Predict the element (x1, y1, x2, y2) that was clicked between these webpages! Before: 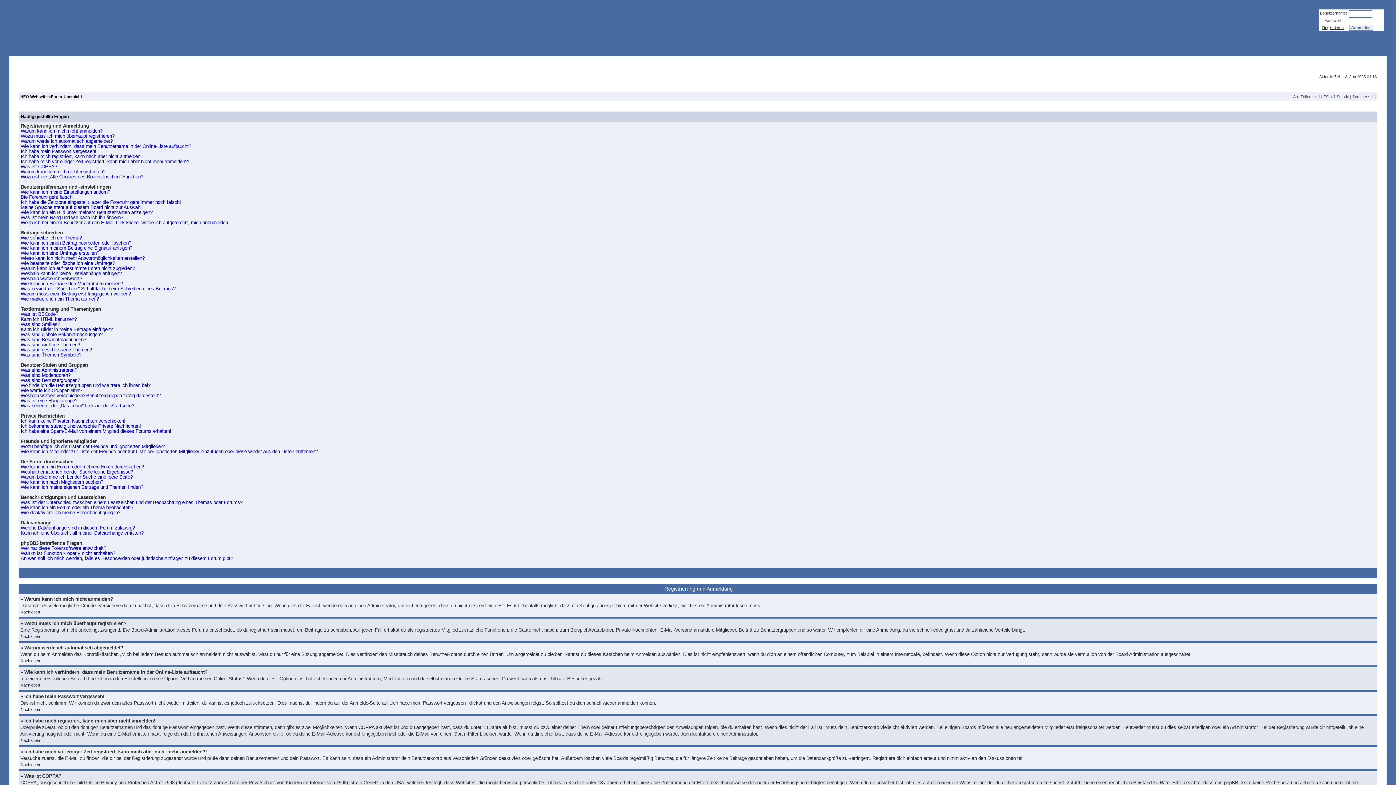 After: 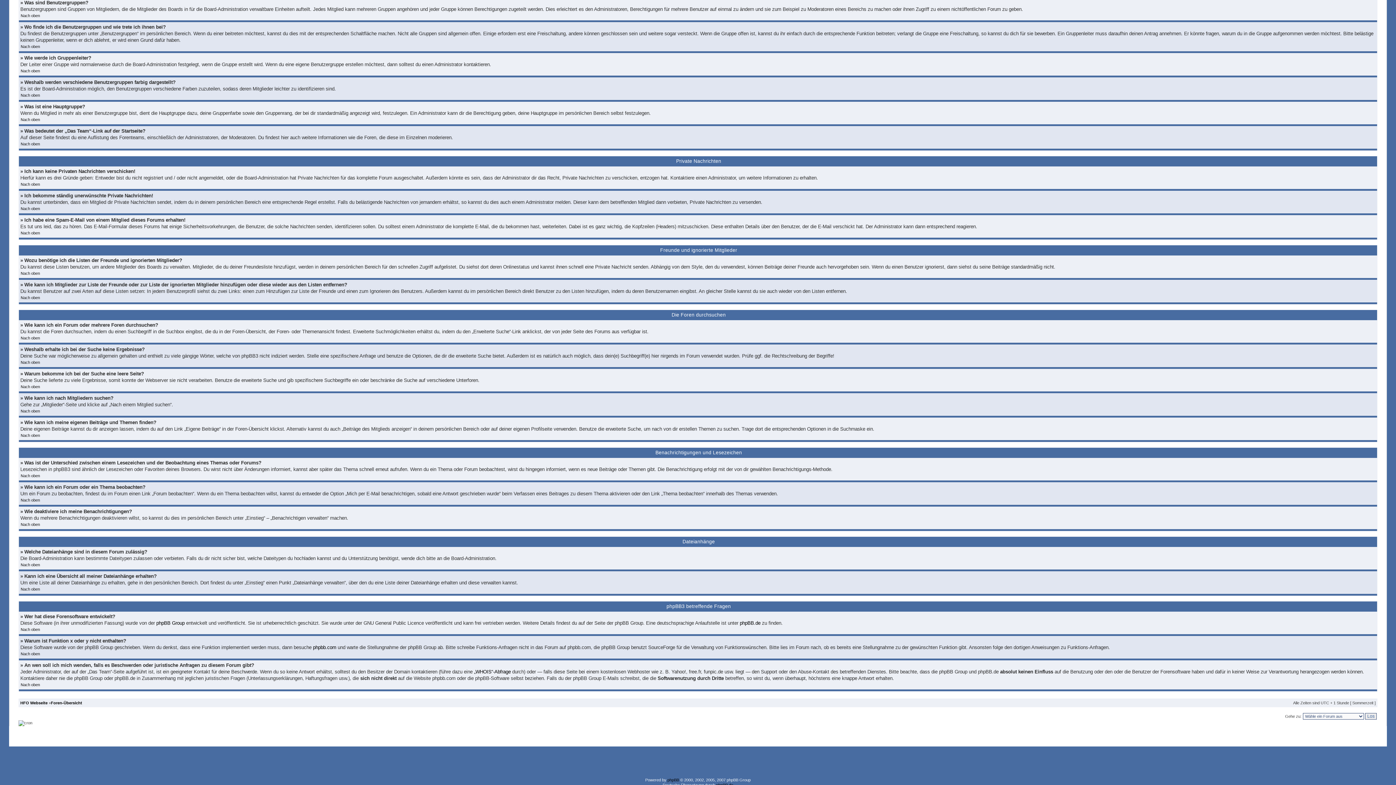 Action: bbox: (20, 377, 80, 383) label: Was sind Benutzergruppen?